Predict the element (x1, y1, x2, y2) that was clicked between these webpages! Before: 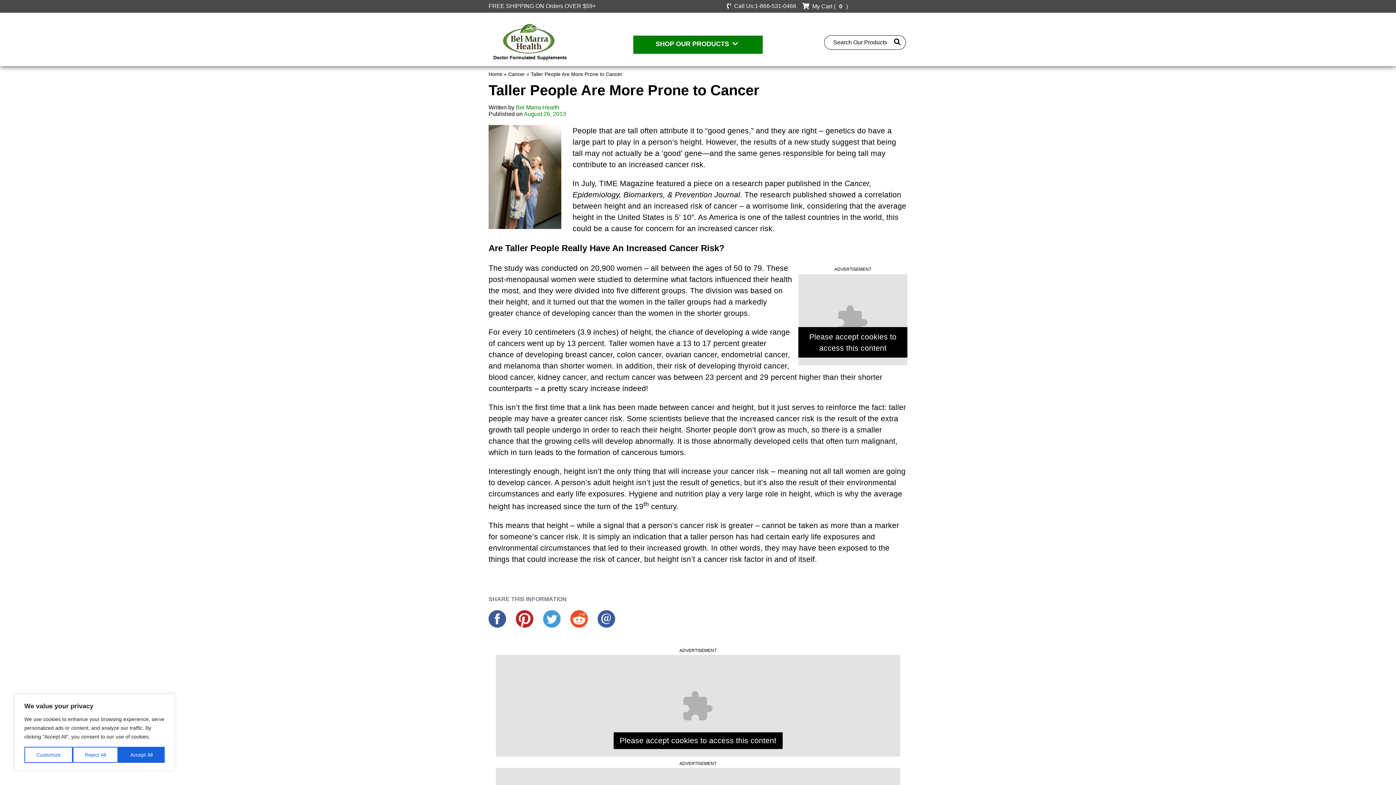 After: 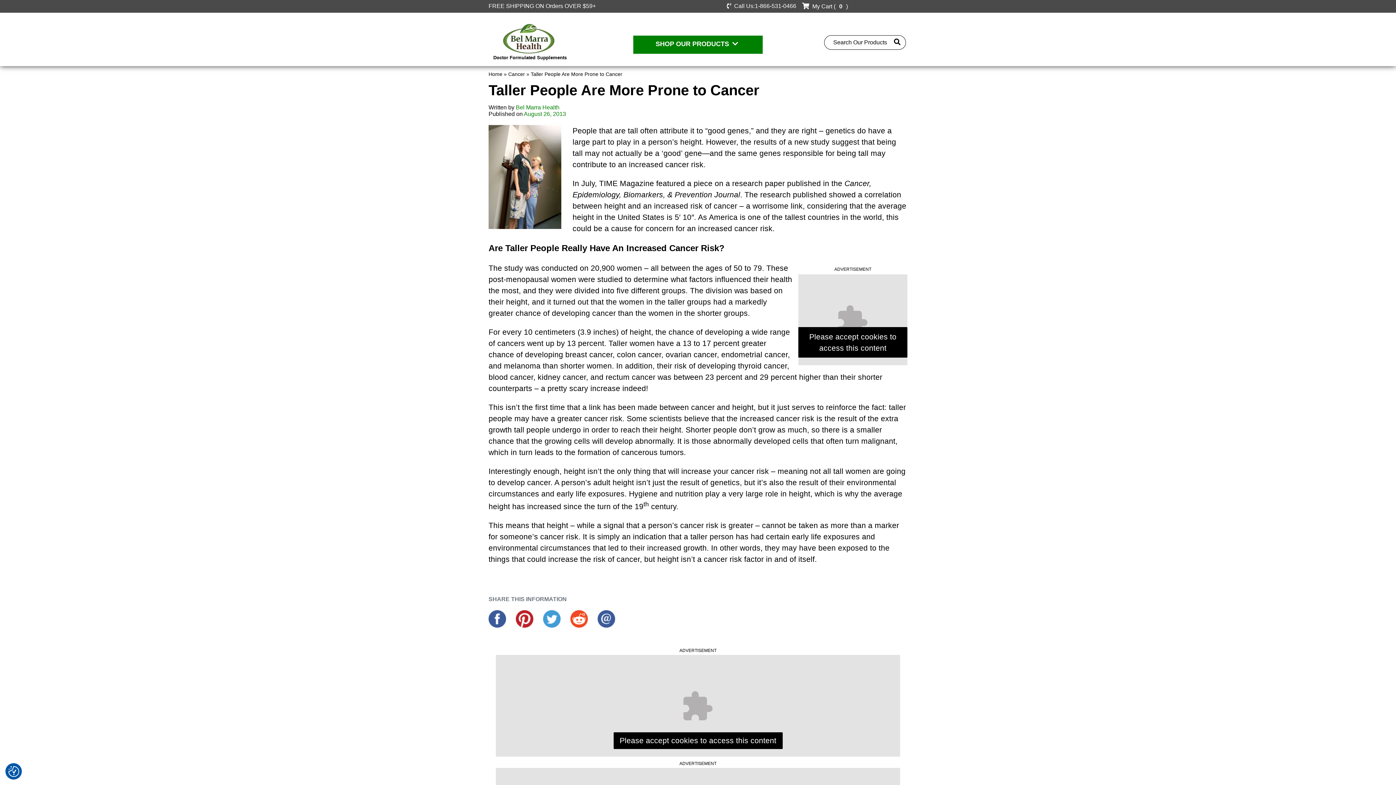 Action: bbox: (72, 747, 118, 763) label: Reject All